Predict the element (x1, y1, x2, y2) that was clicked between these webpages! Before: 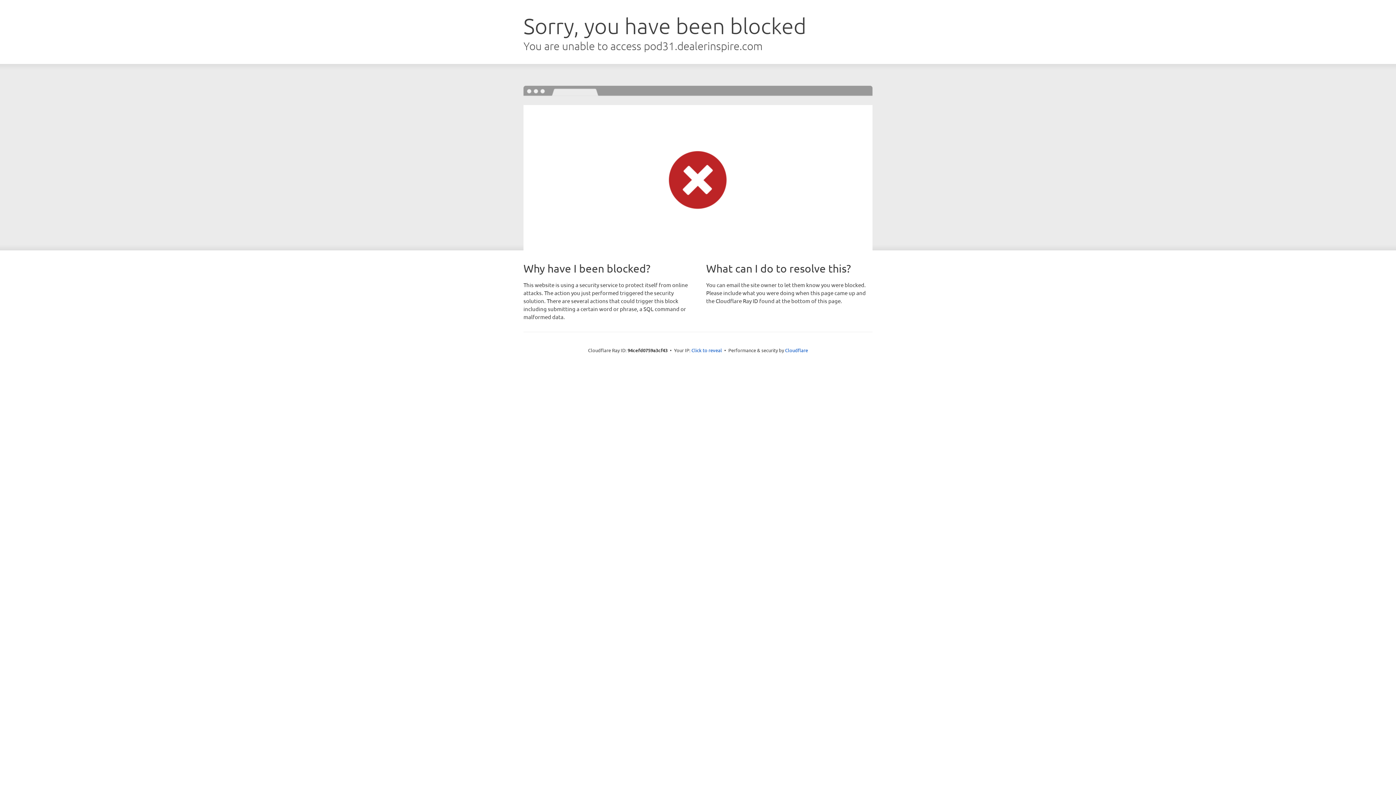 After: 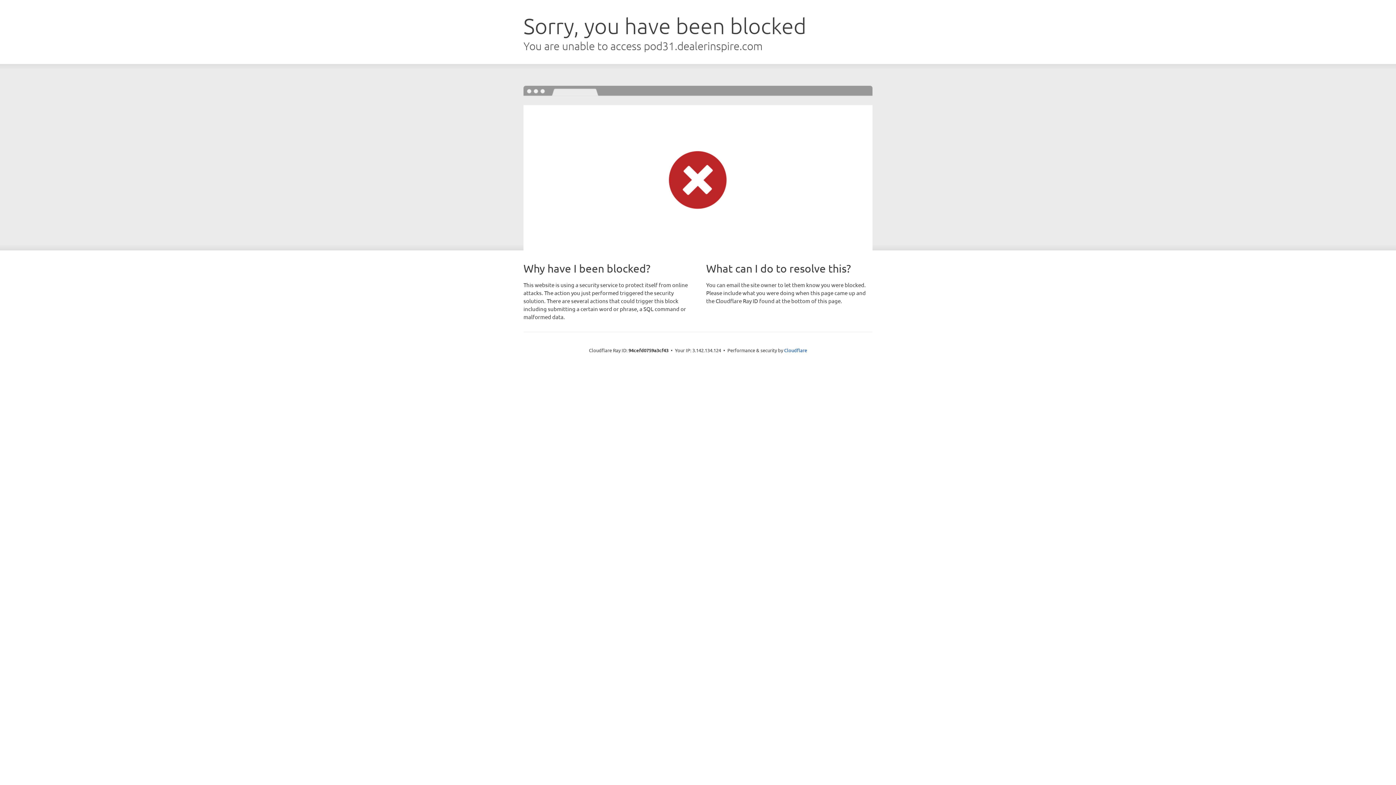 Action: bbox: (691, 346, 722, 353) label: Click to reveal